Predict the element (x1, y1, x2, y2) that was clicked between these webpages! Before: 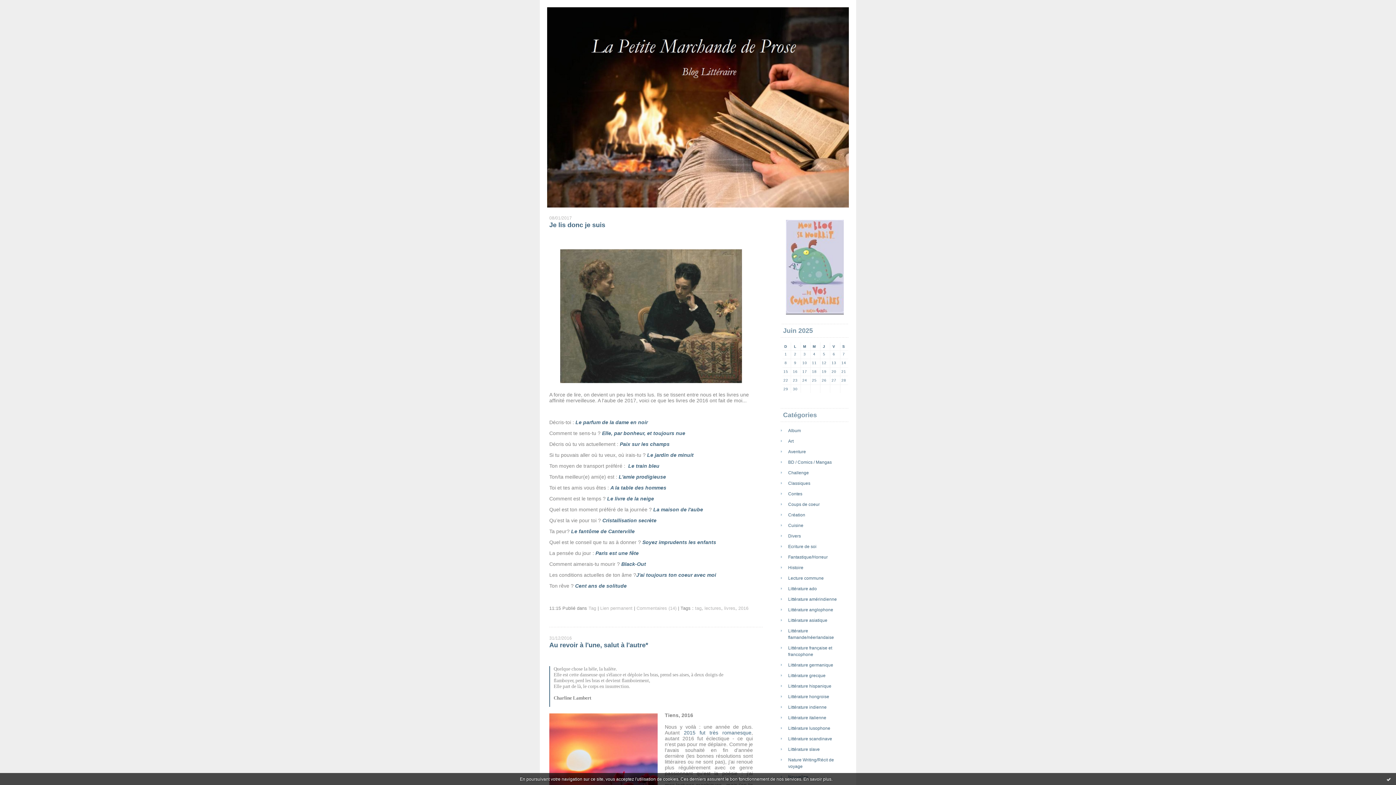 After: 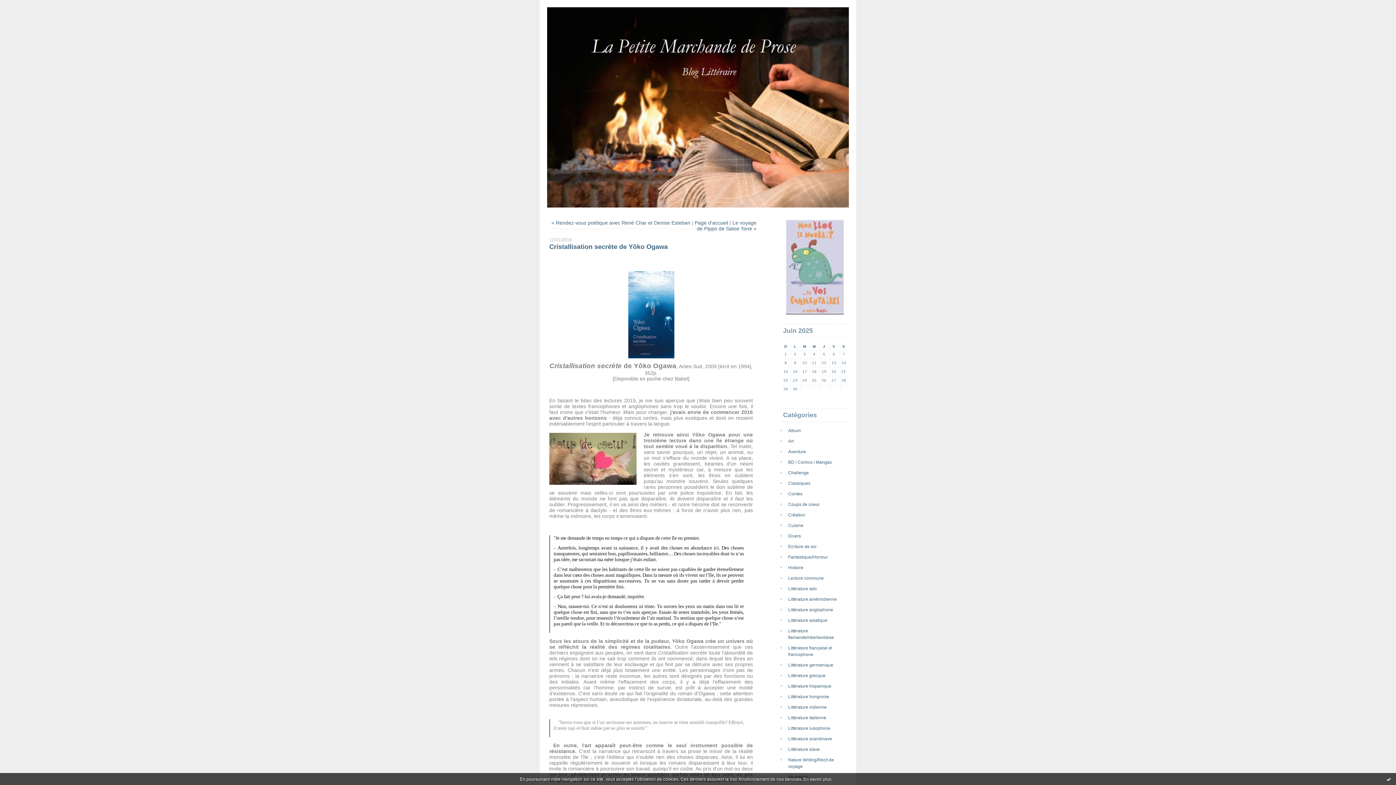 Action: bbox: (602, 517, 658, 523) label: Cristallisation secrète 